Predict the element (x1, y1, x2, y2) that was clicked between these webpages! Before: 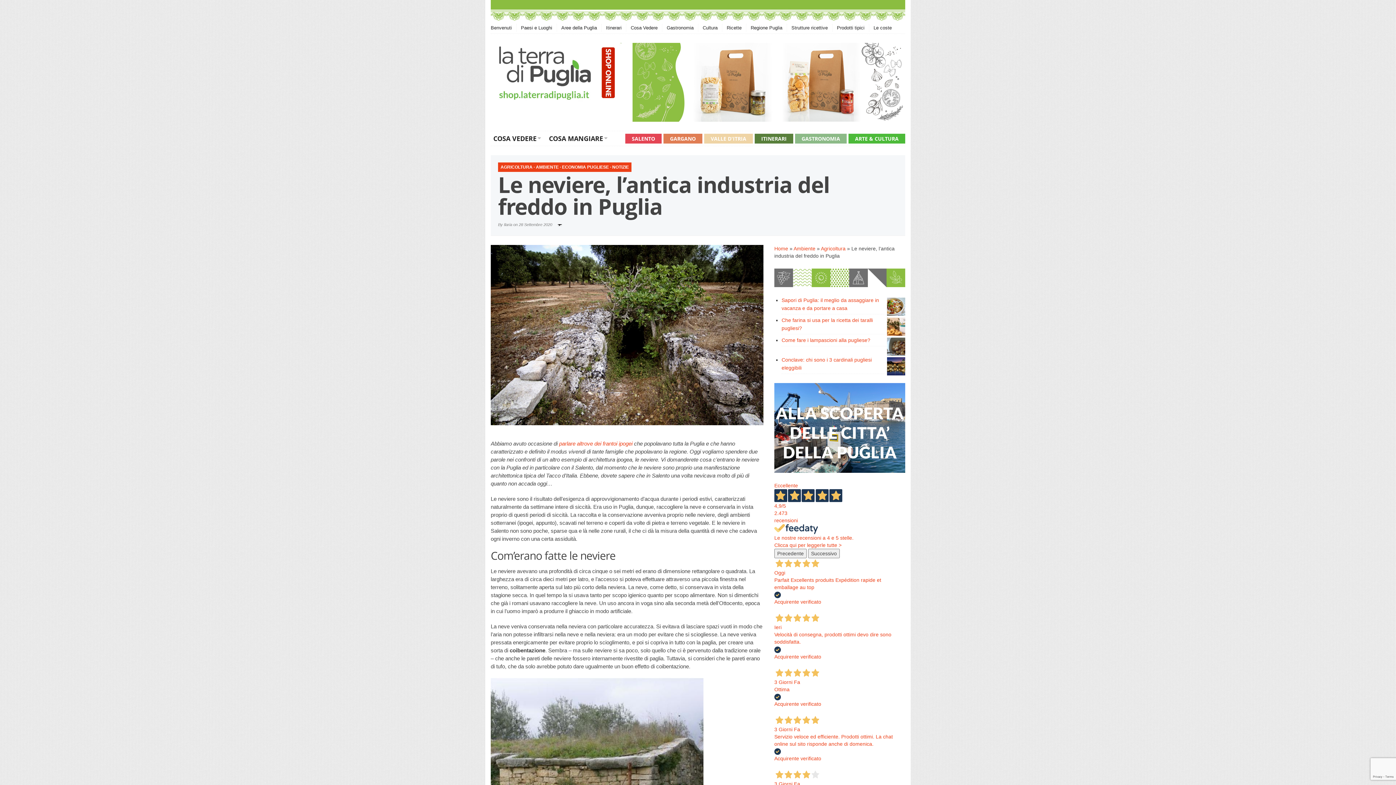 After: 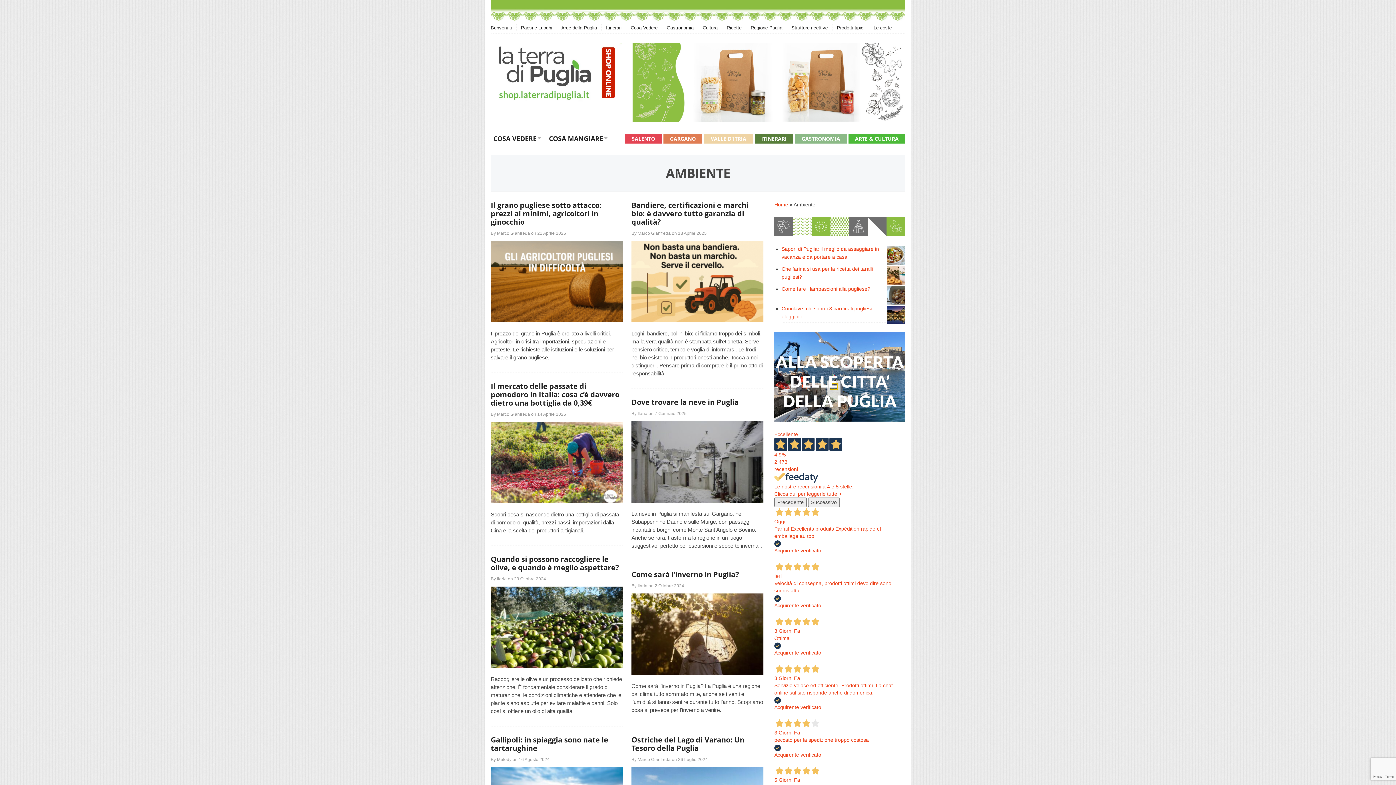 Action: label: Ambiente bbox: (793, 245, 815, 251)